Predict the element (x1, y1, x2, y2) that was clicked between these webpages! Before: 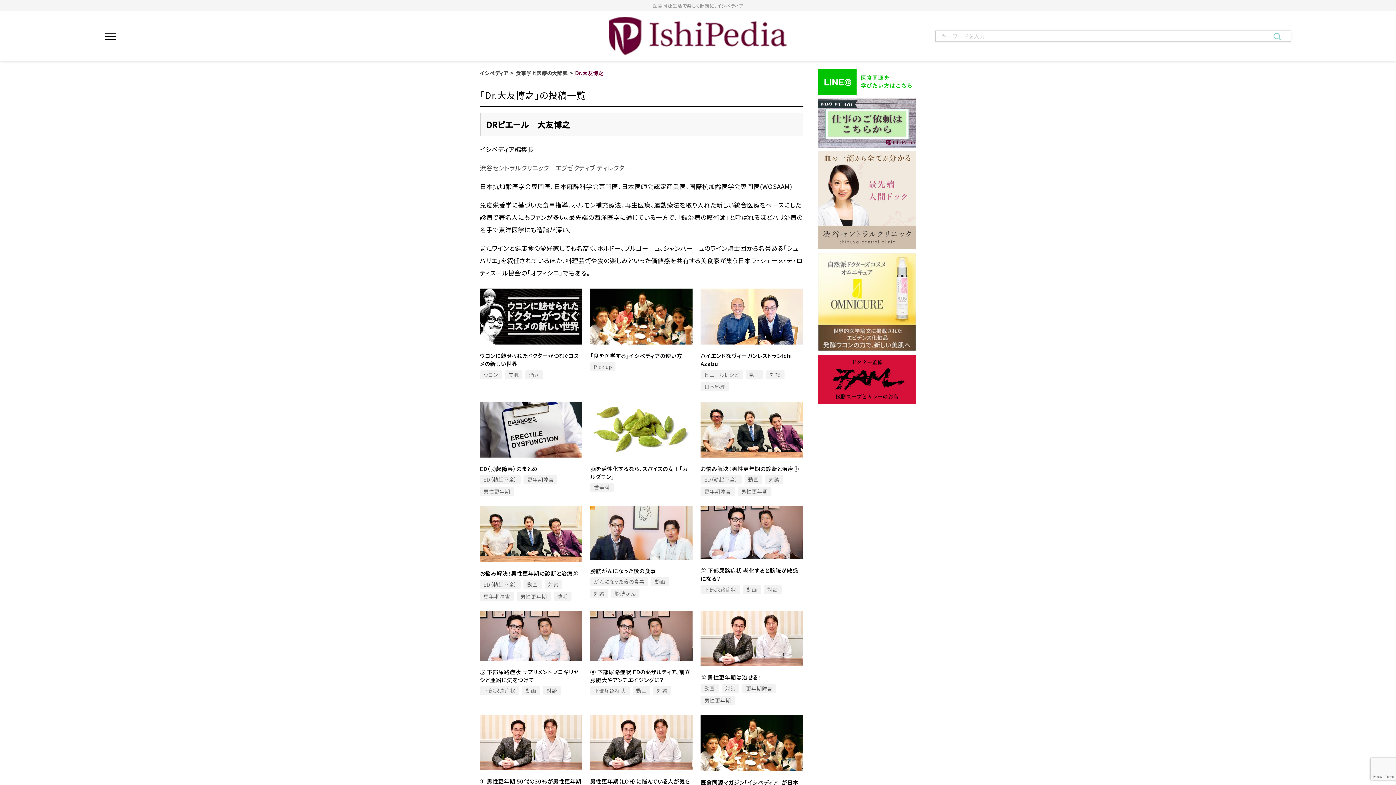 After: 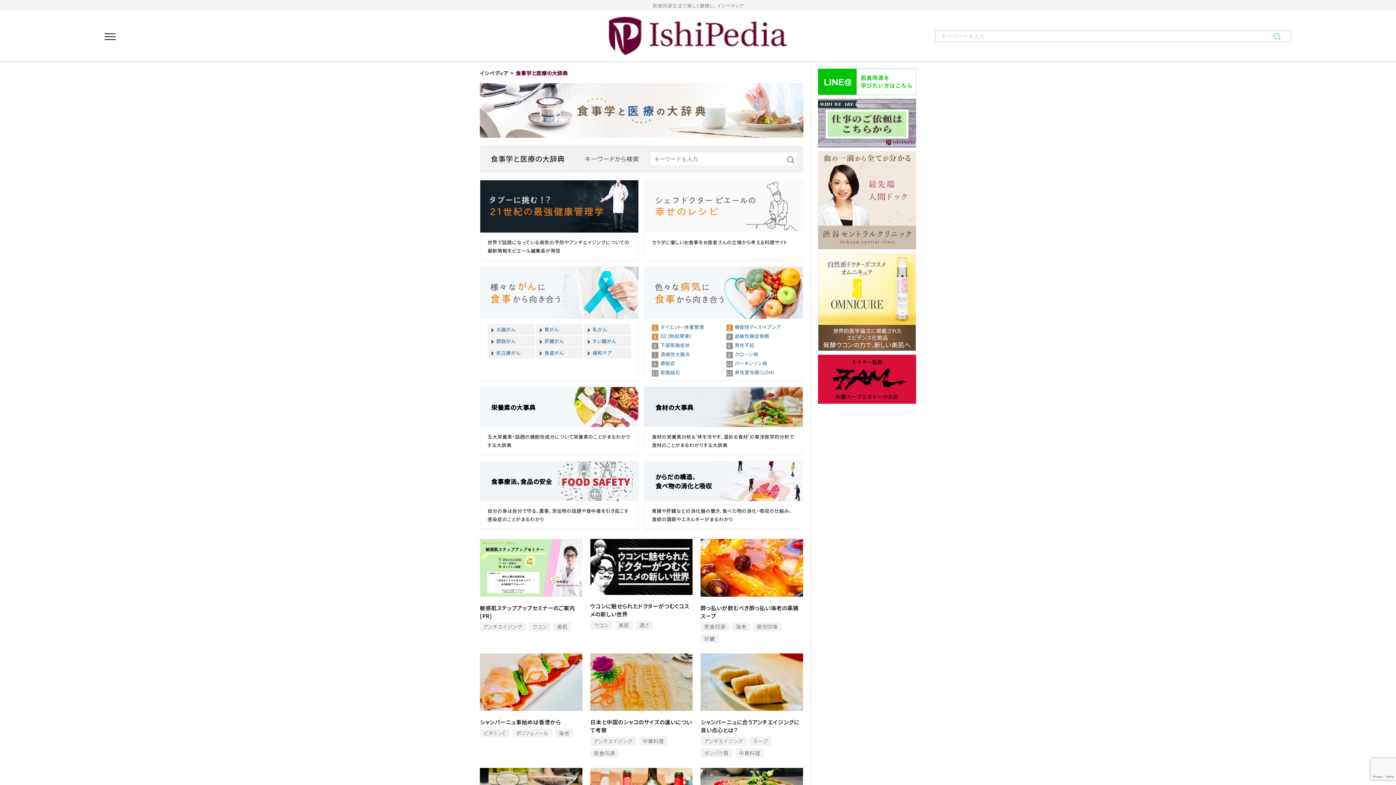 Action: label: 食事学と医療の大辞典 bbox: (515, 69, 568, 76)